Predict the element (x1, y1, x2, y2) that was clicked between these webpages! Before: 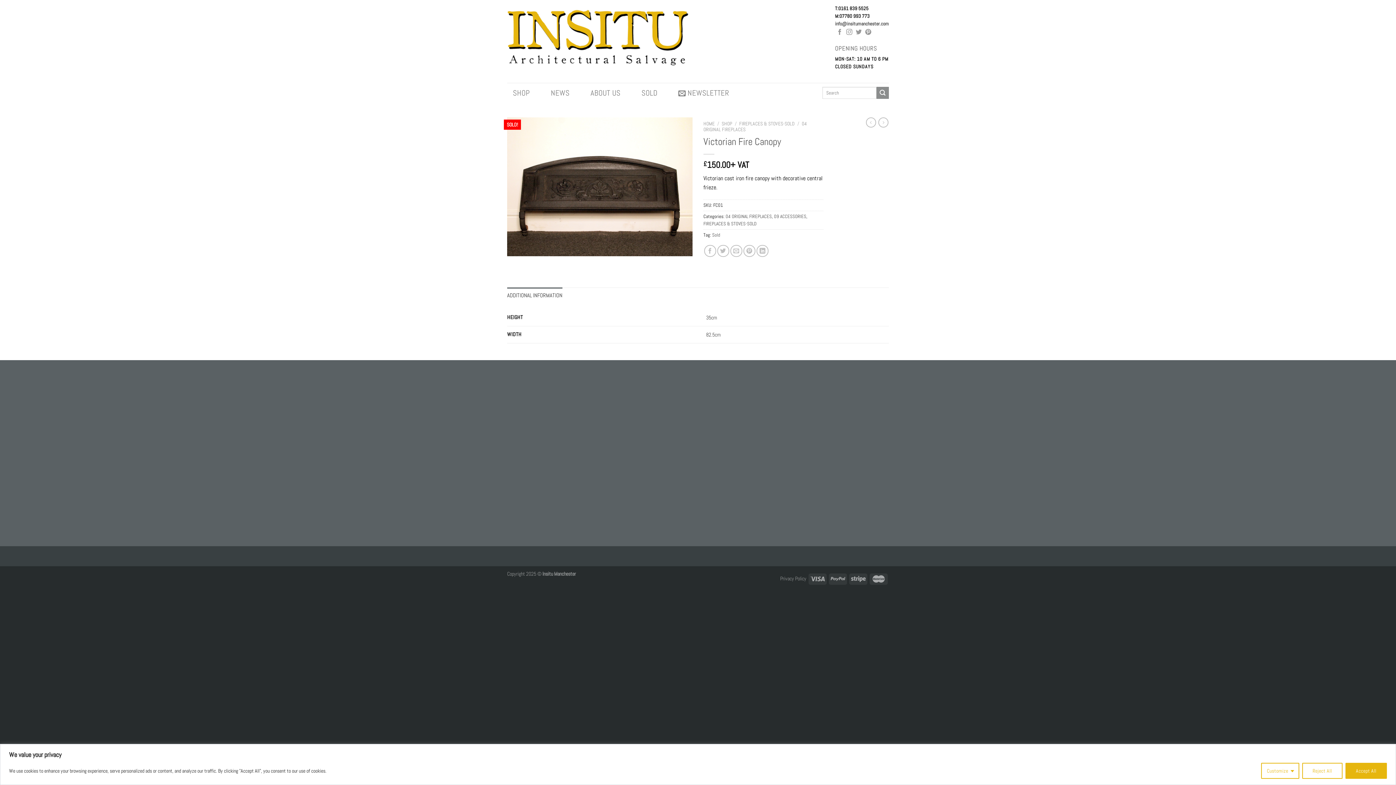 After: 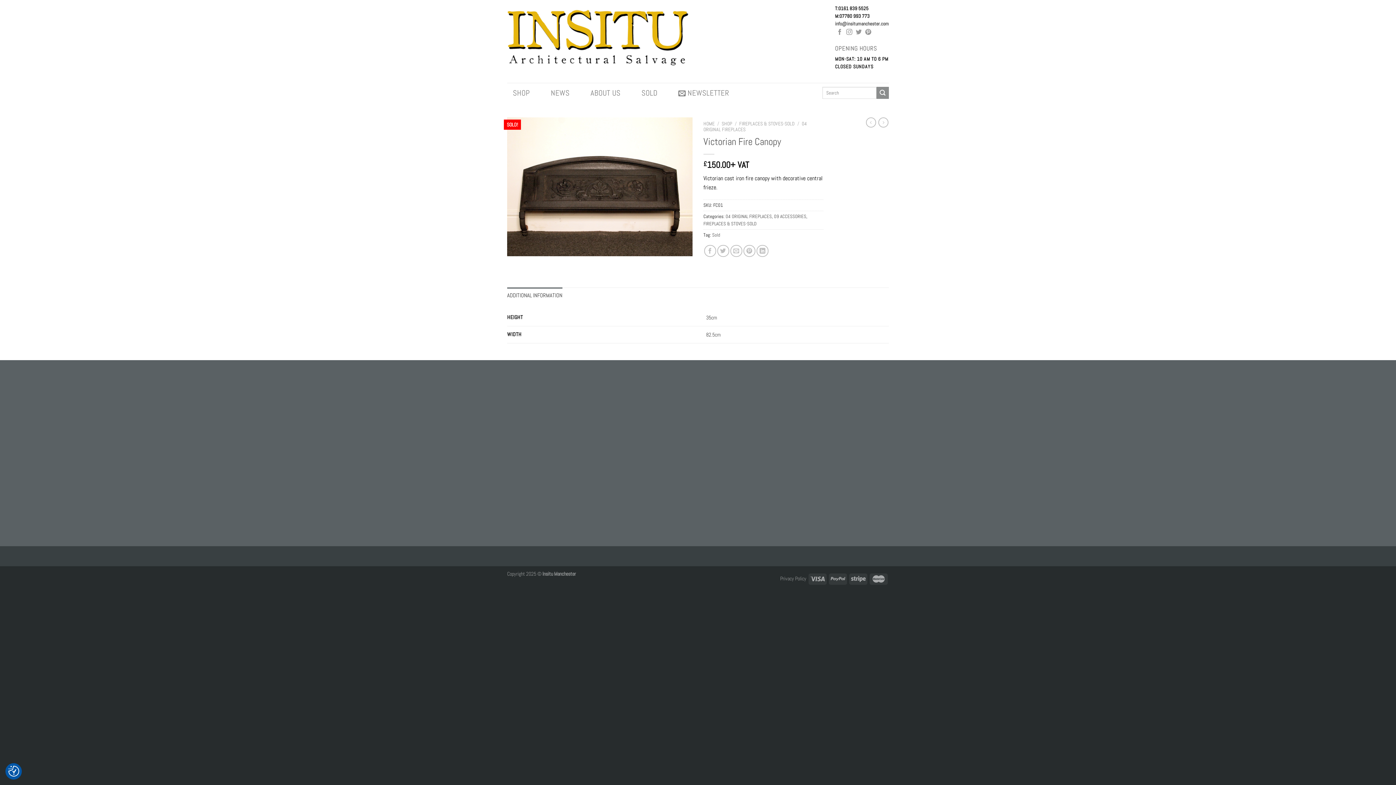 Action: label: Reject All bbox: (1302, 763, 1342, 779)